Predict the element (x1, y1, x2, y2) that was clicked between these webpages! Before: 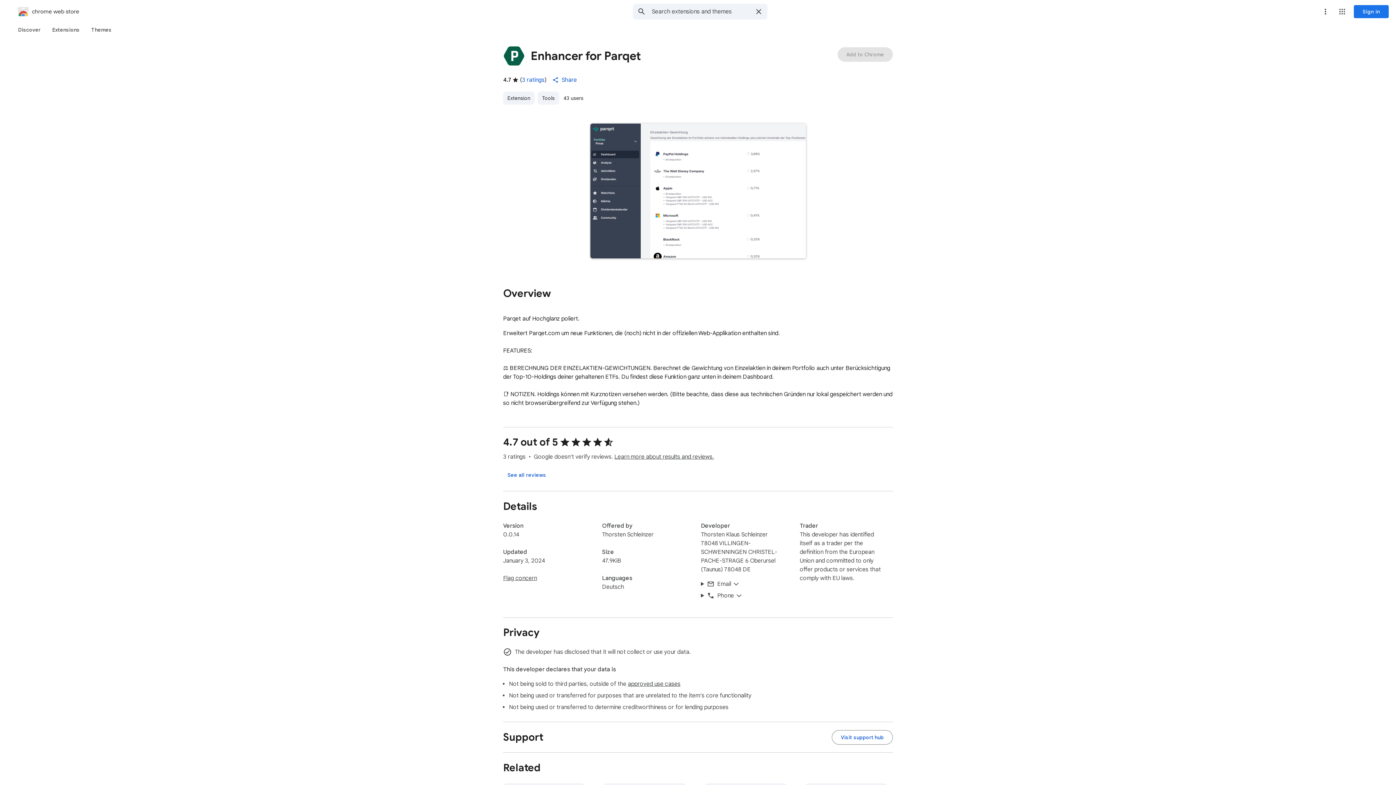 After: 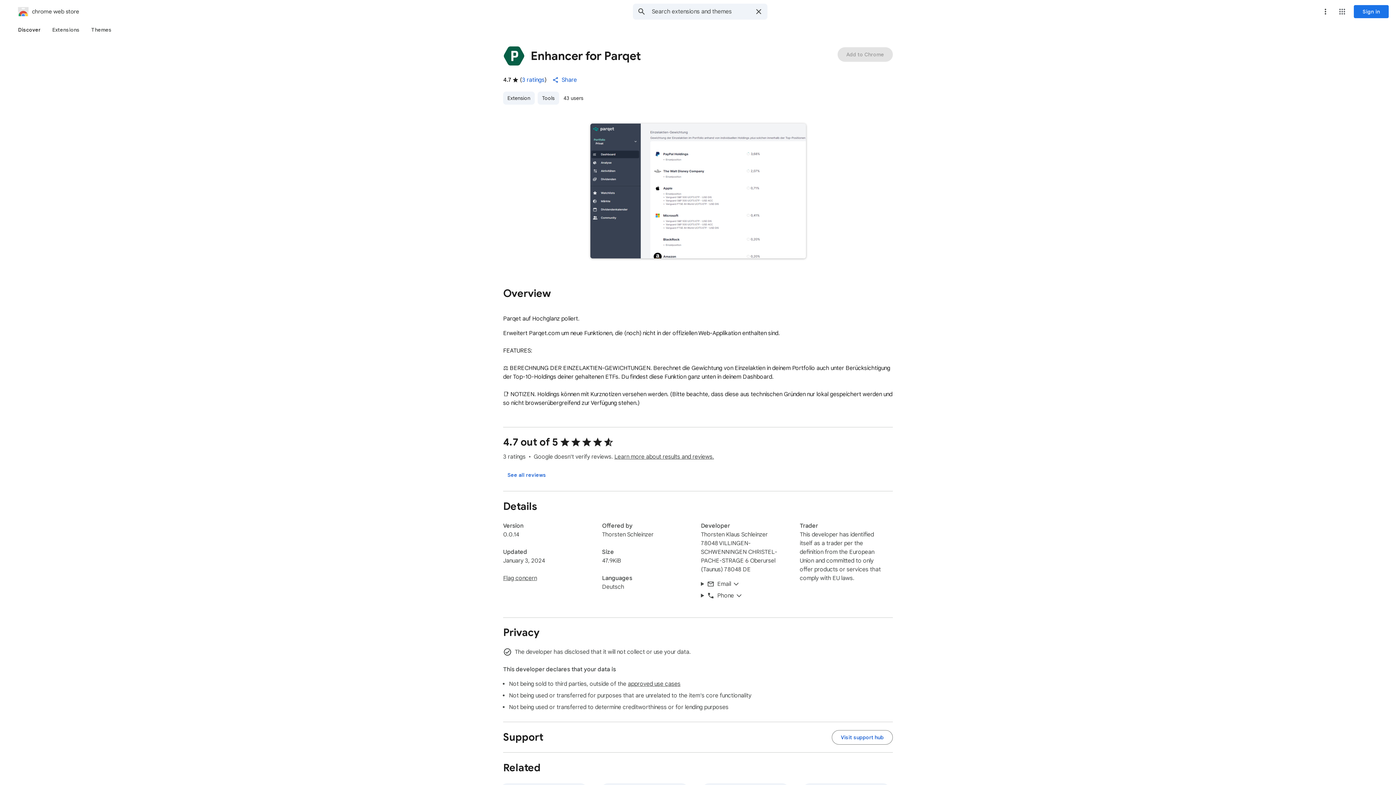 Action: bbox: (12, 23, 46, 36) label: Discover